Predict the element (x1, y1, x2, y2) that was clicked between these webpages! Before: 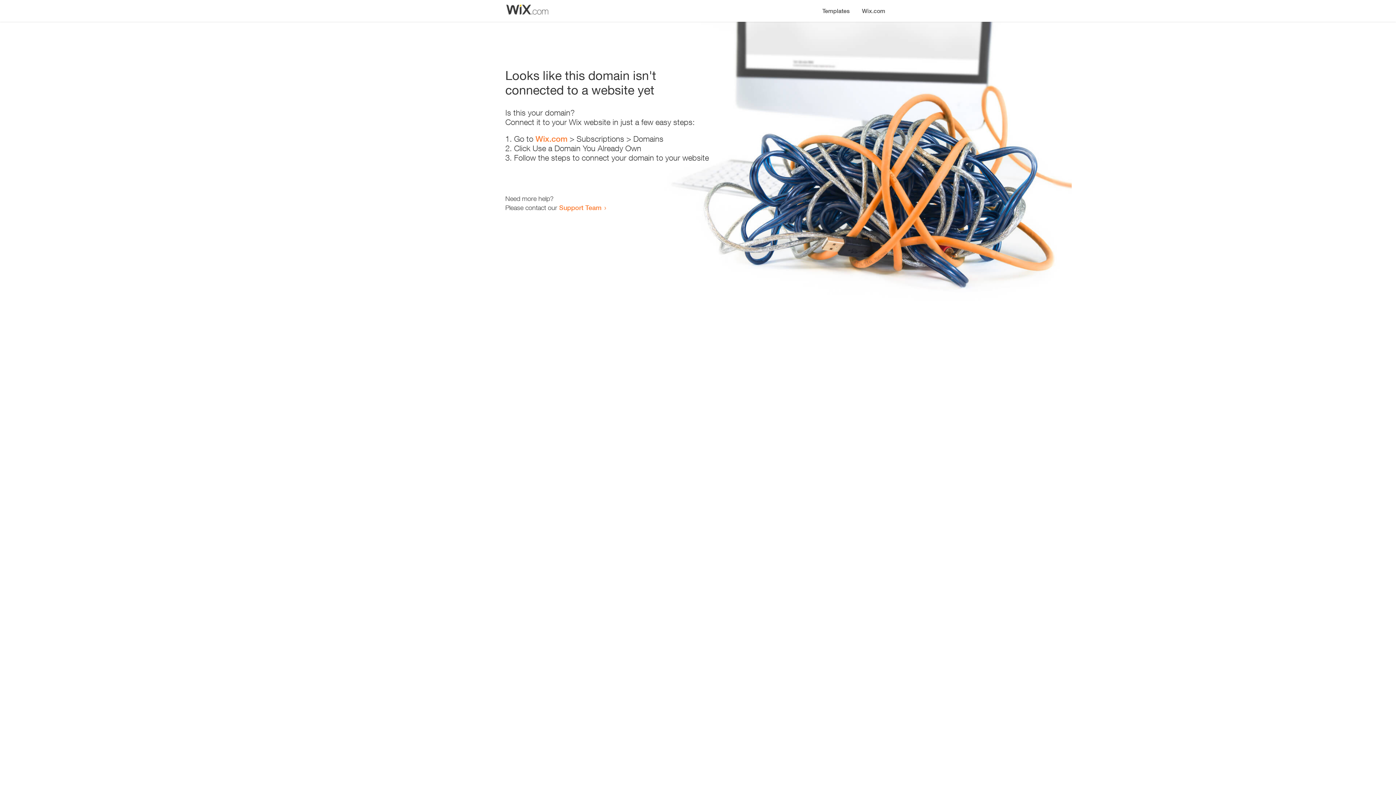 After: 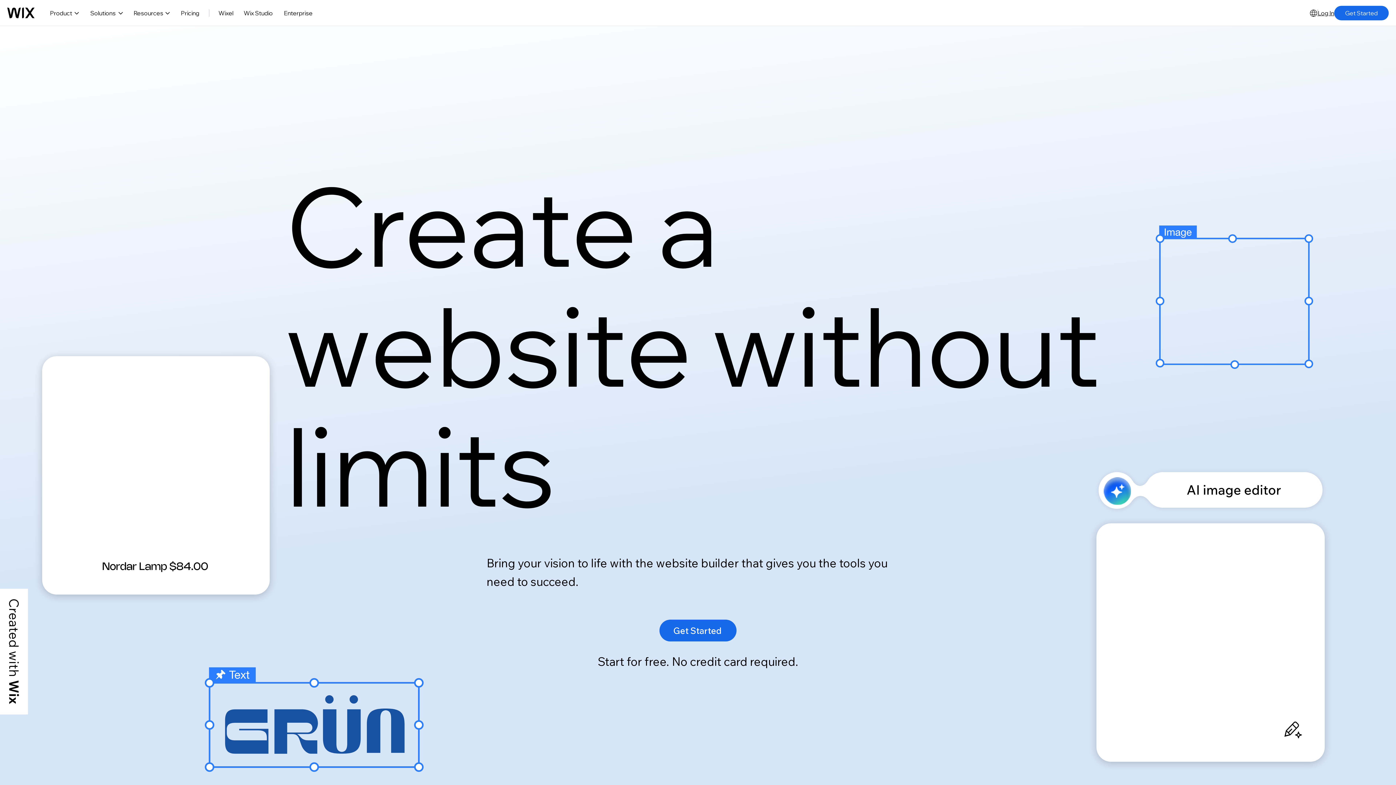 Action: bbox: (856, 0, 890, 14) label: Wix.com